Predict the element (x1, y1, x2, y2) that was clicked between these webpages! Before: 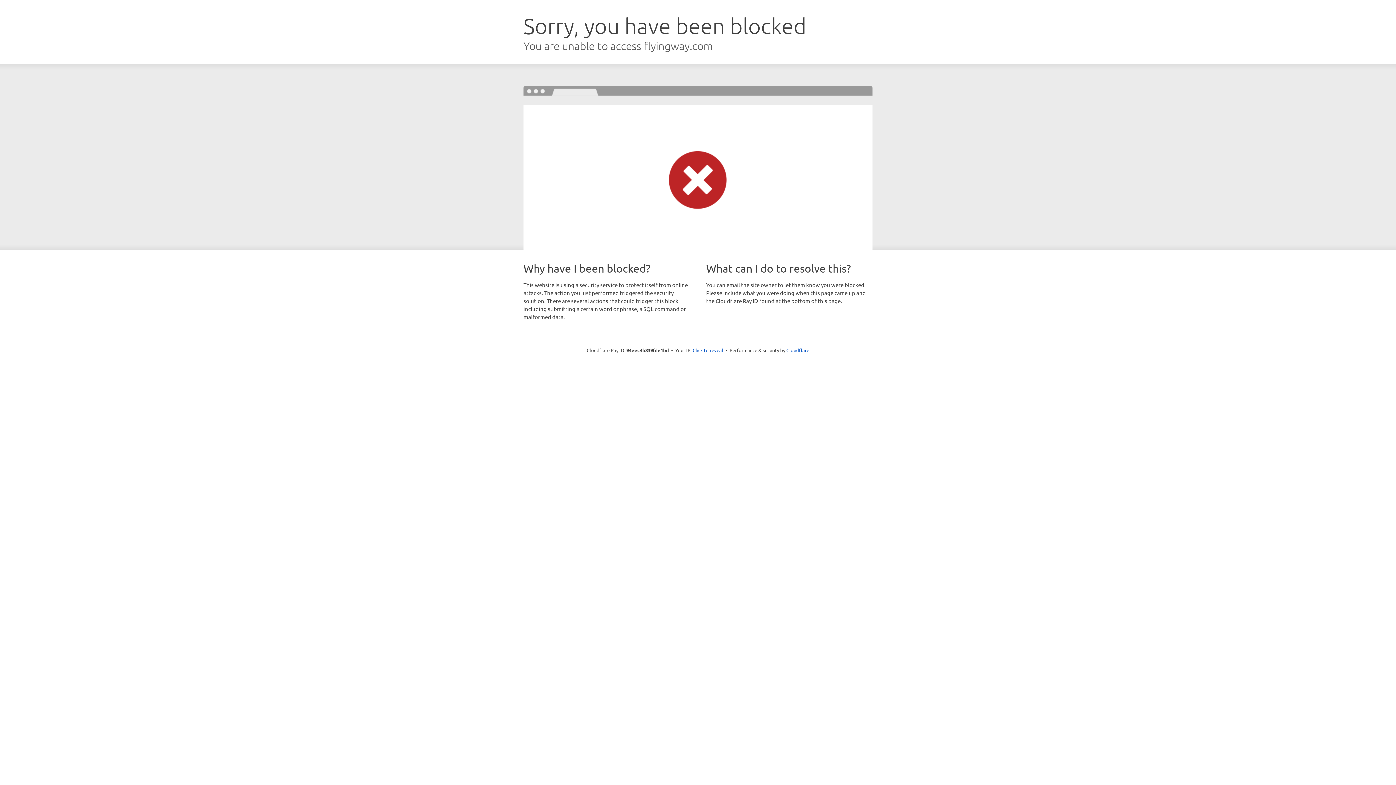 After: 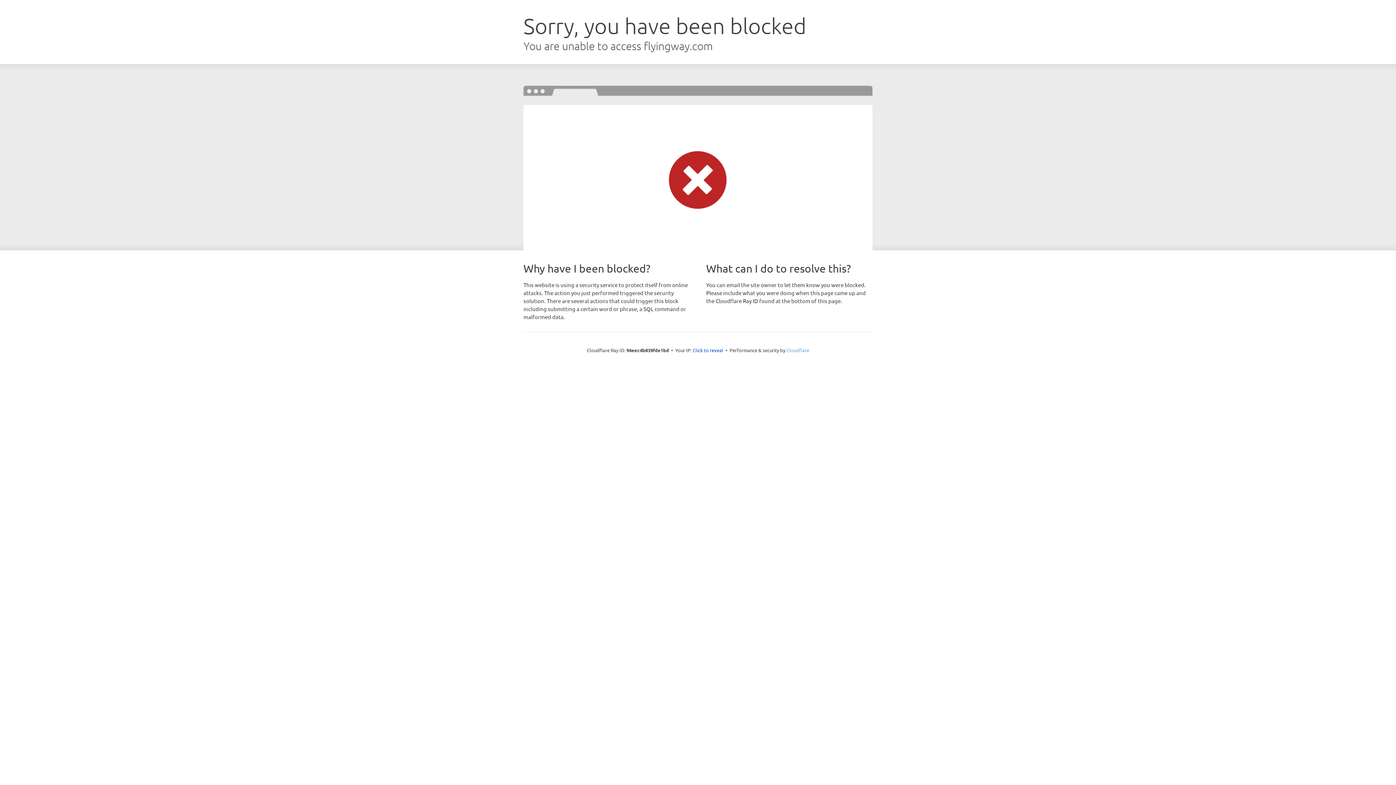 Action: label: Cloudflare bbox: (786, 347, 809, 353)